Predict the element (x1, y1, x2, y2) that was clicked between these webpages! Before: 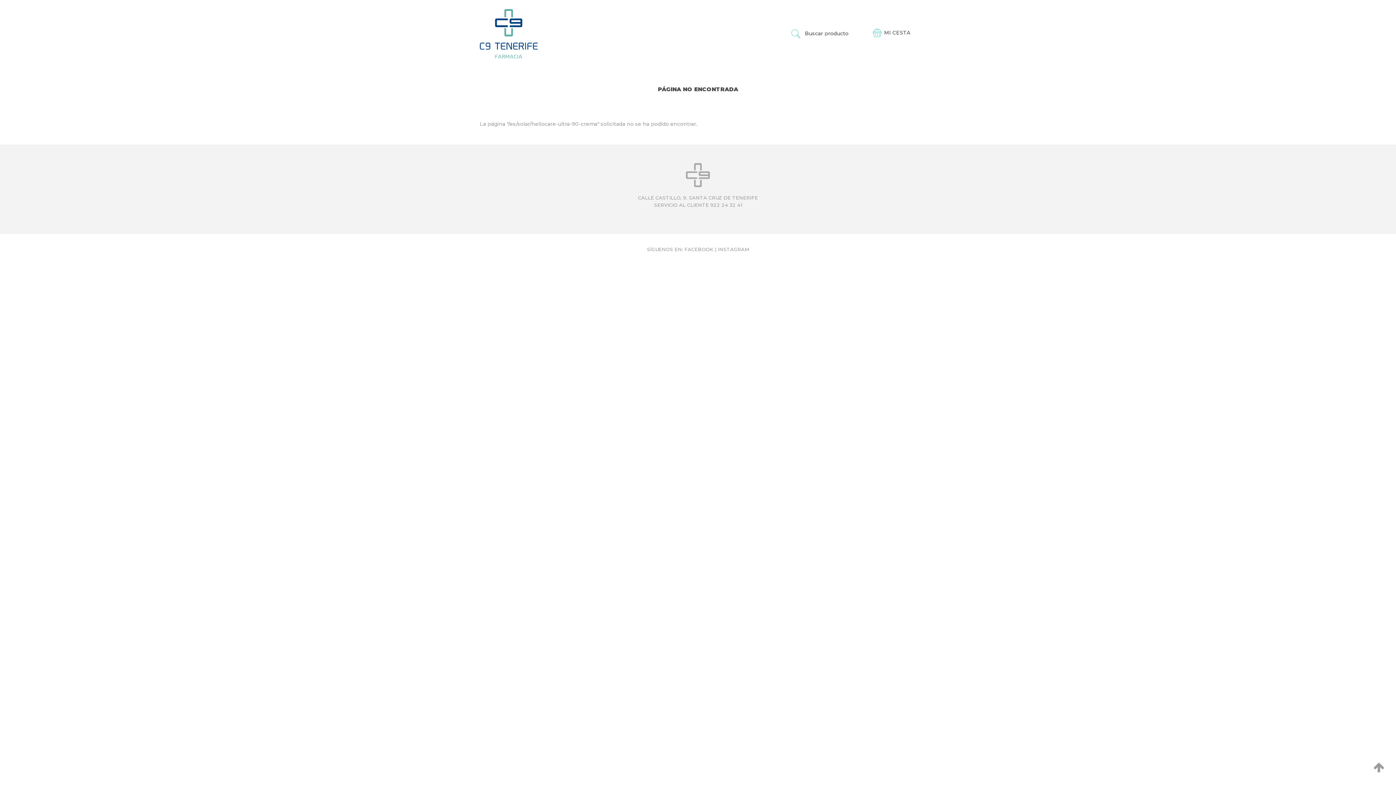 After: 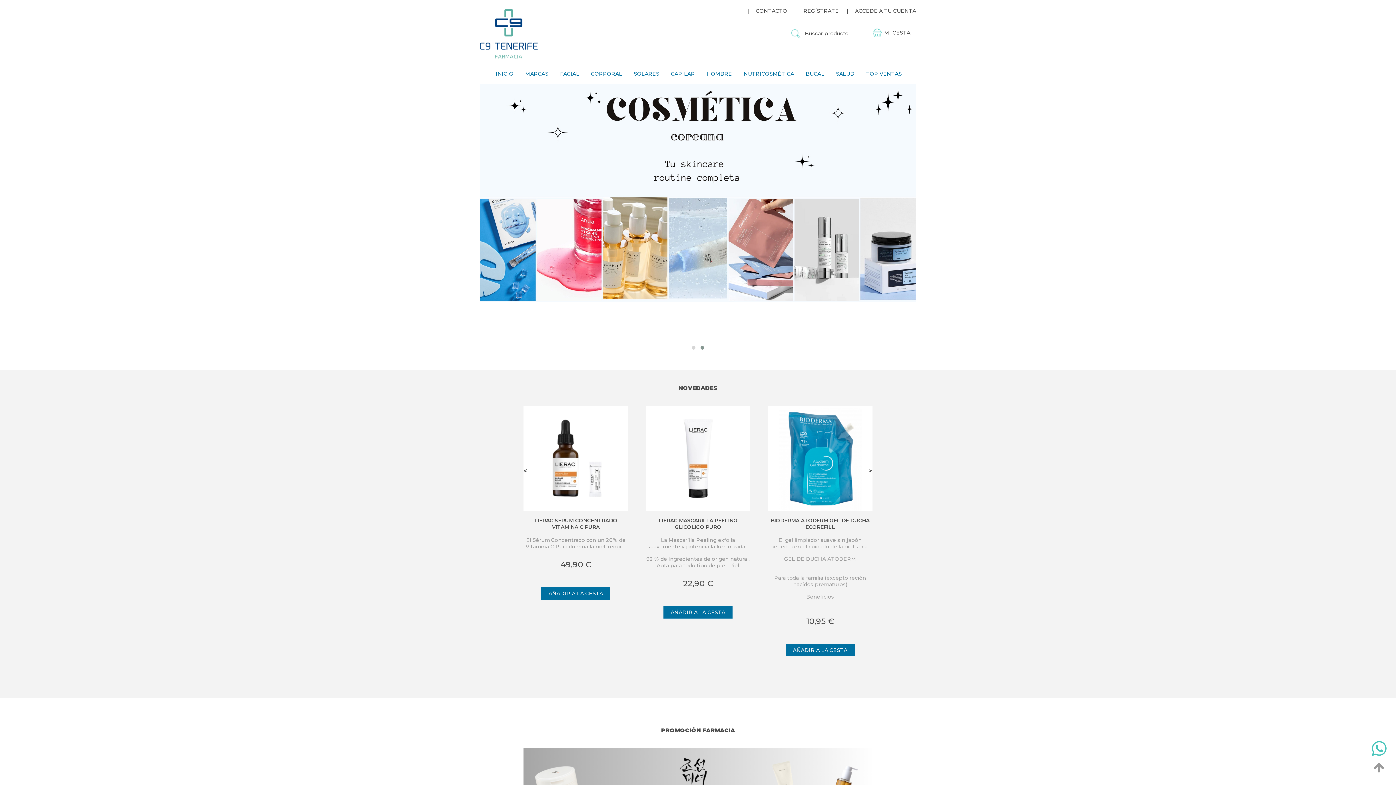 Action: bbox: (480, 0, 537, 67)